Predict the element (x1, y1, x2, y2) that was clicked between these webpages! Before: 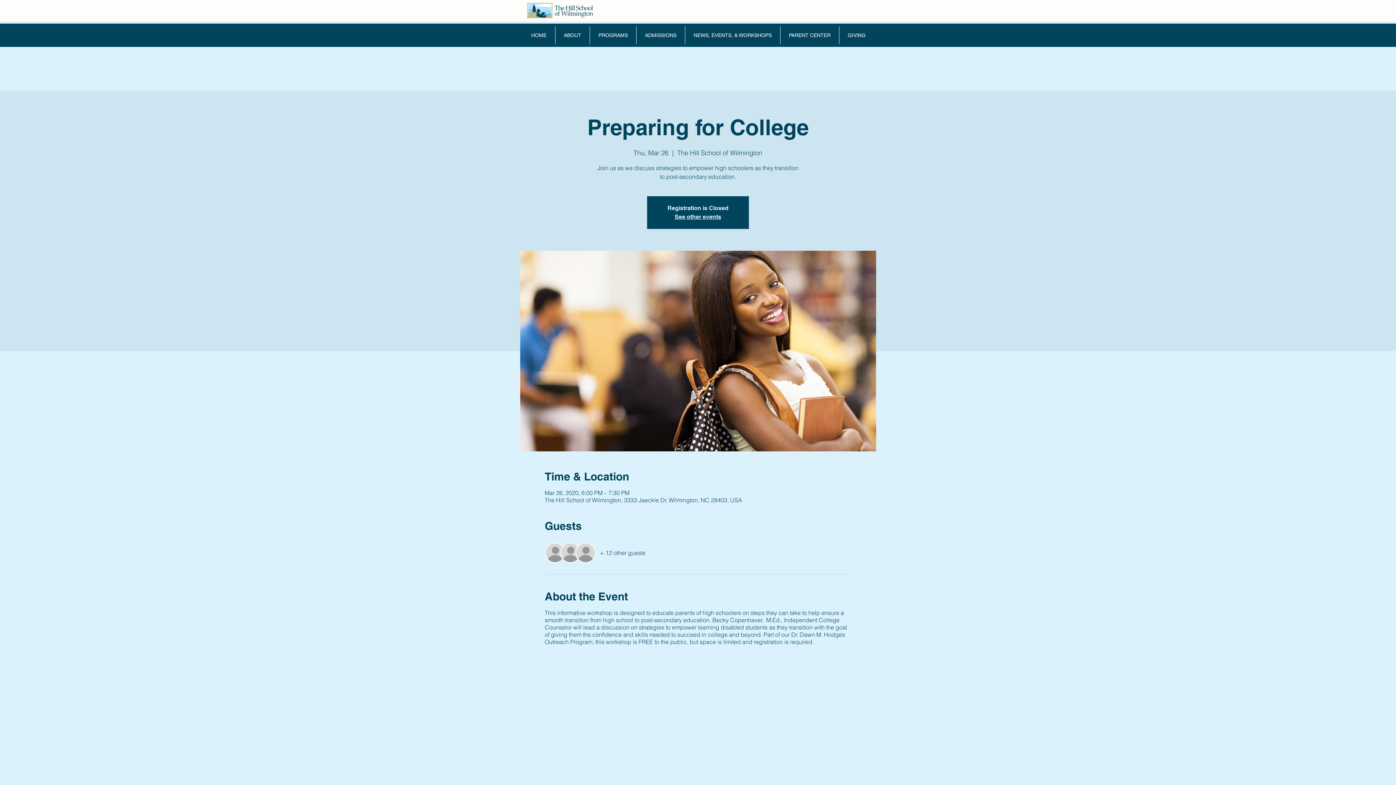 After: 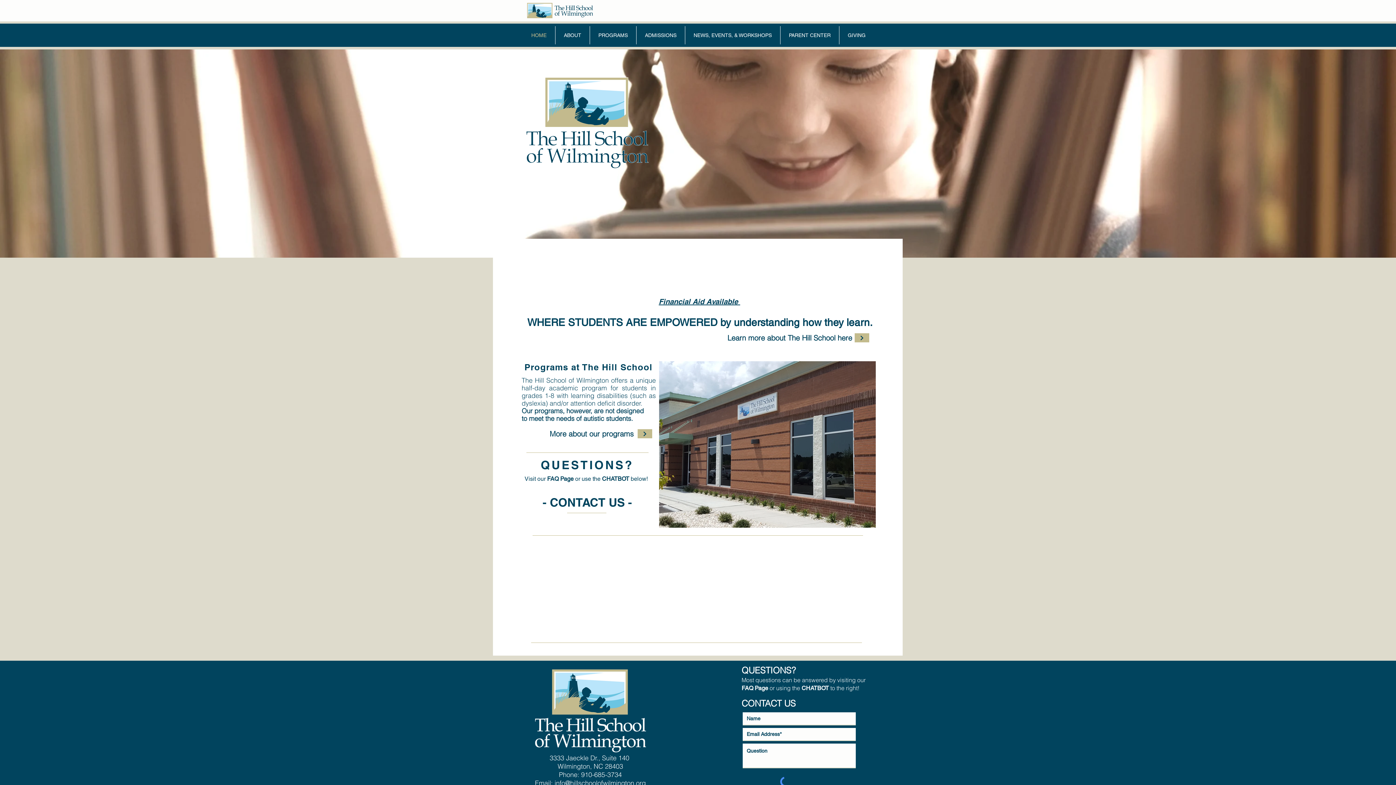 Action: bbox: (527, 2, 593, 18)